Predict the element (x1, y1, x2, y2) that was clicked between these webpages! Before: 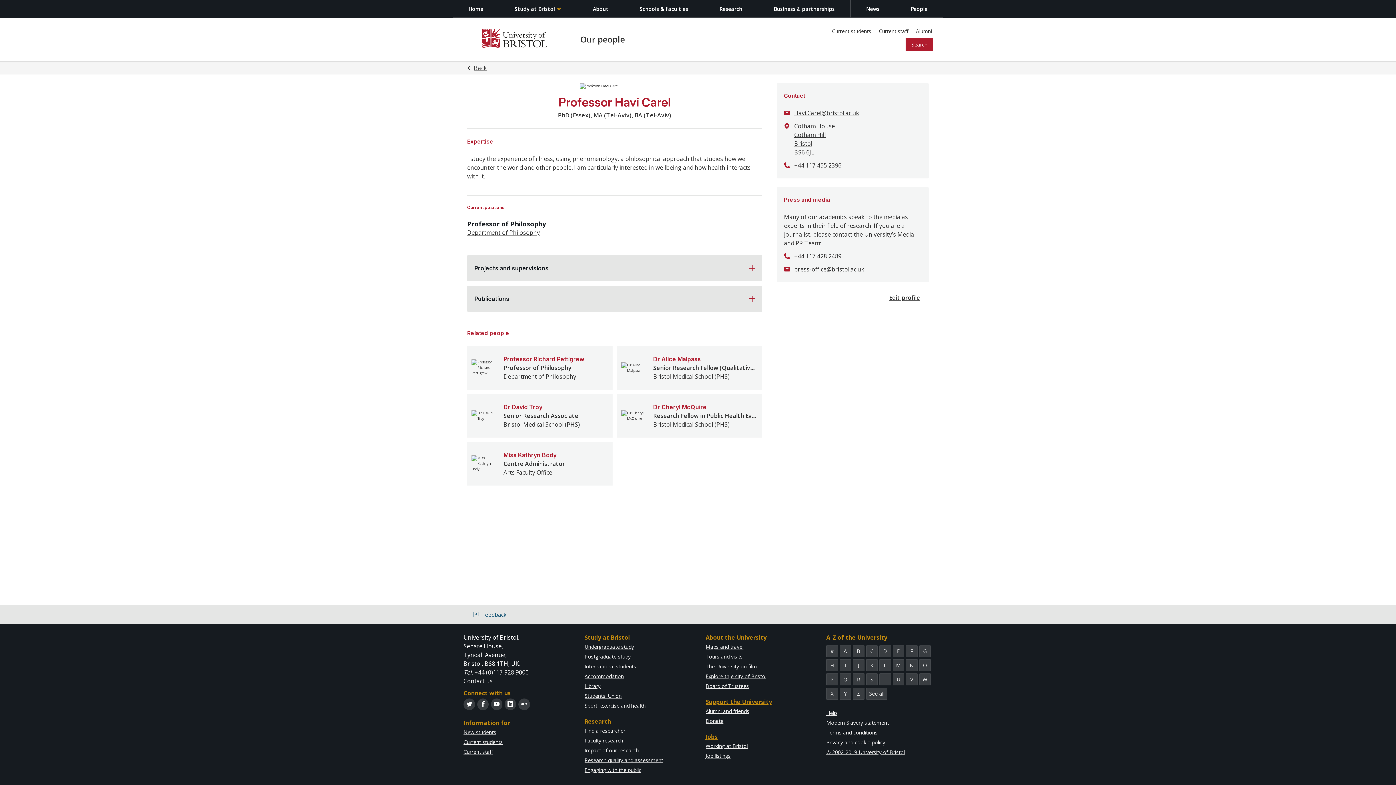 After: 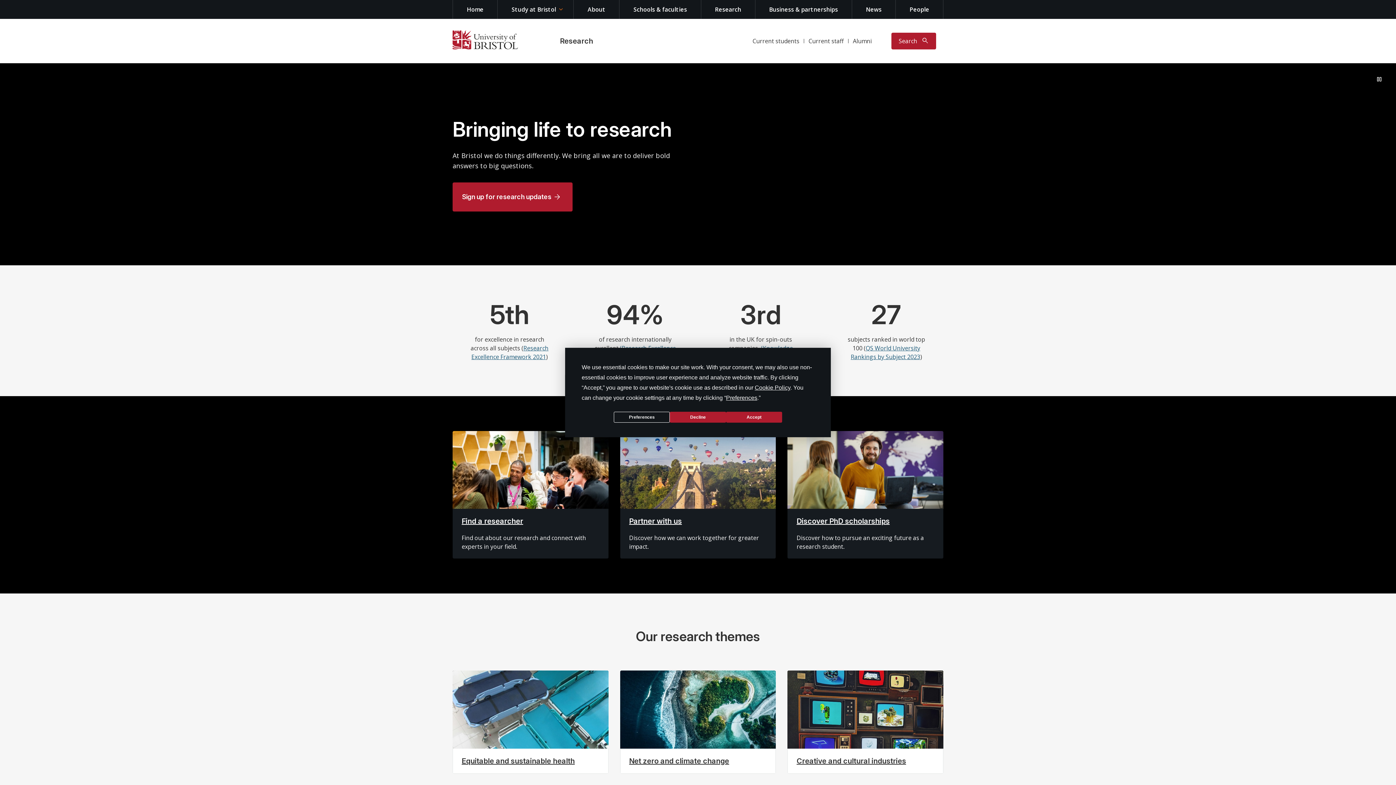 Action: bbox: (704, 0, 758, 17) label: Research